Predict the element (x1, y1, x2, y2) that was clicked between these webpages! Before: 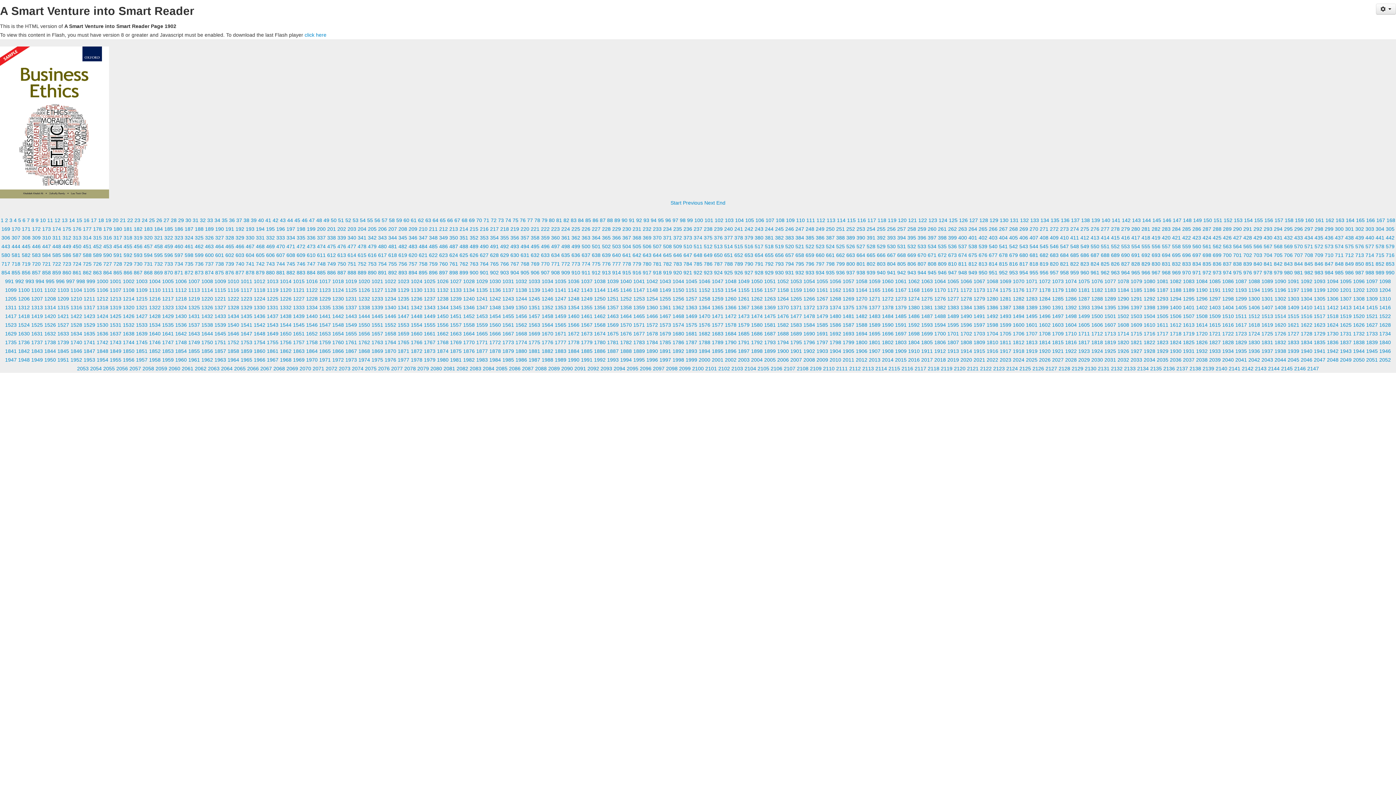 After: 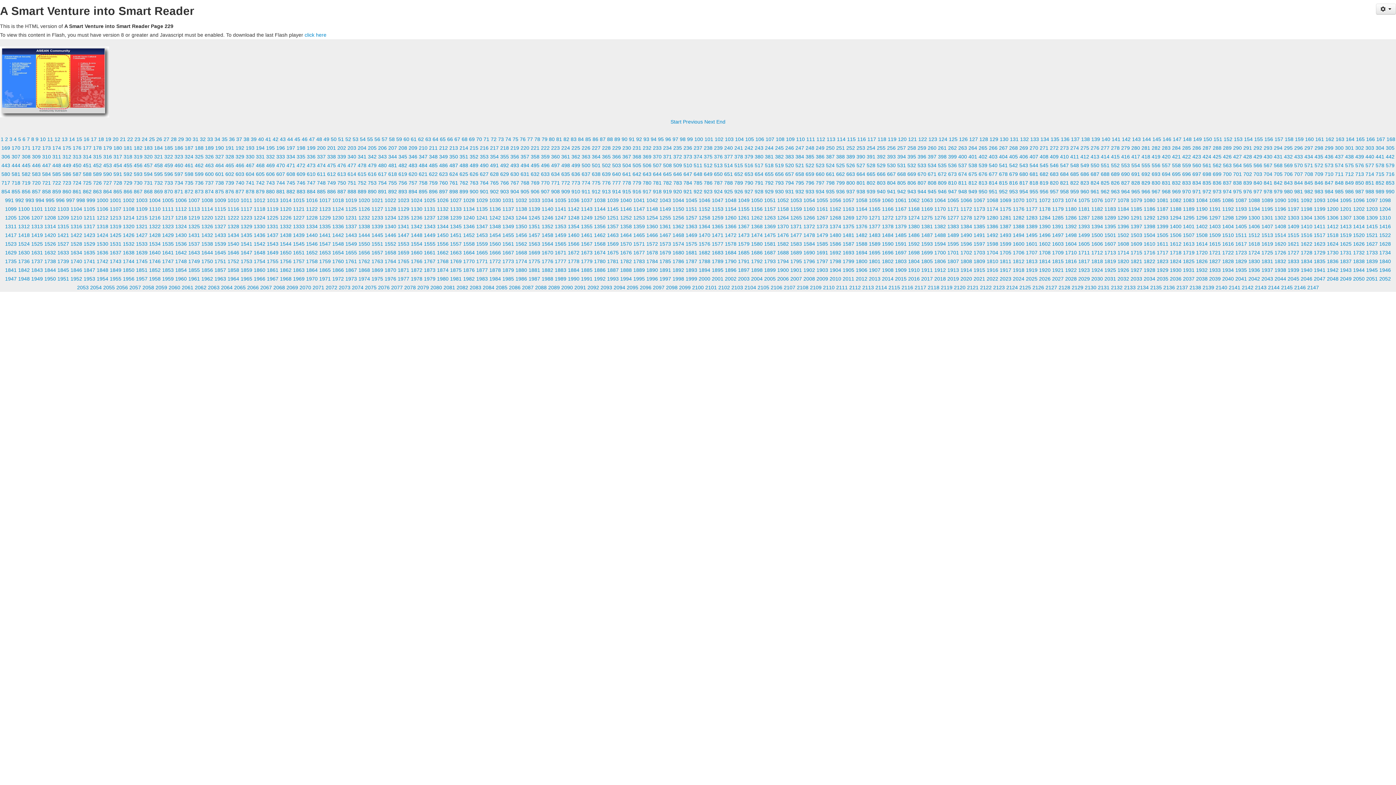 Action: label: 229 bbox: (612, 226, 621, 232)